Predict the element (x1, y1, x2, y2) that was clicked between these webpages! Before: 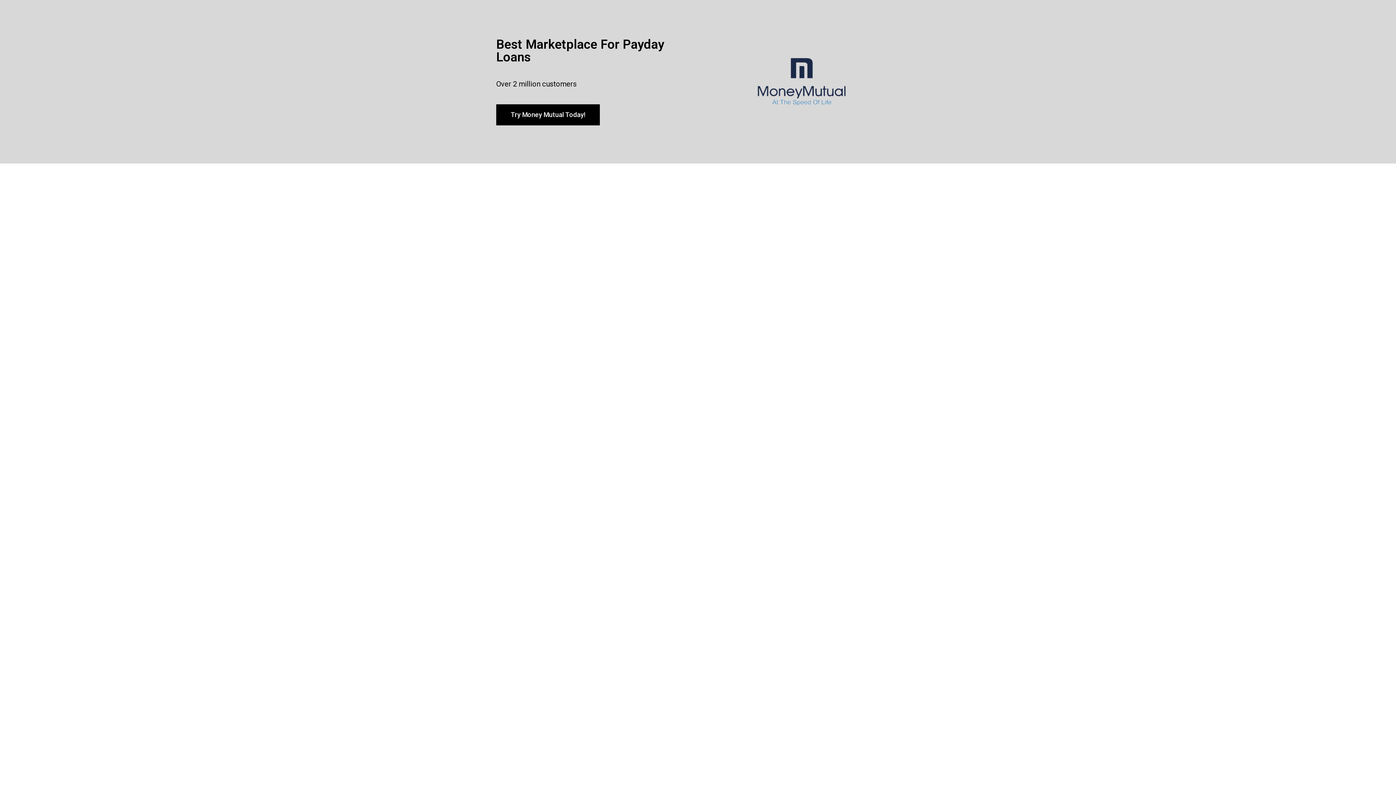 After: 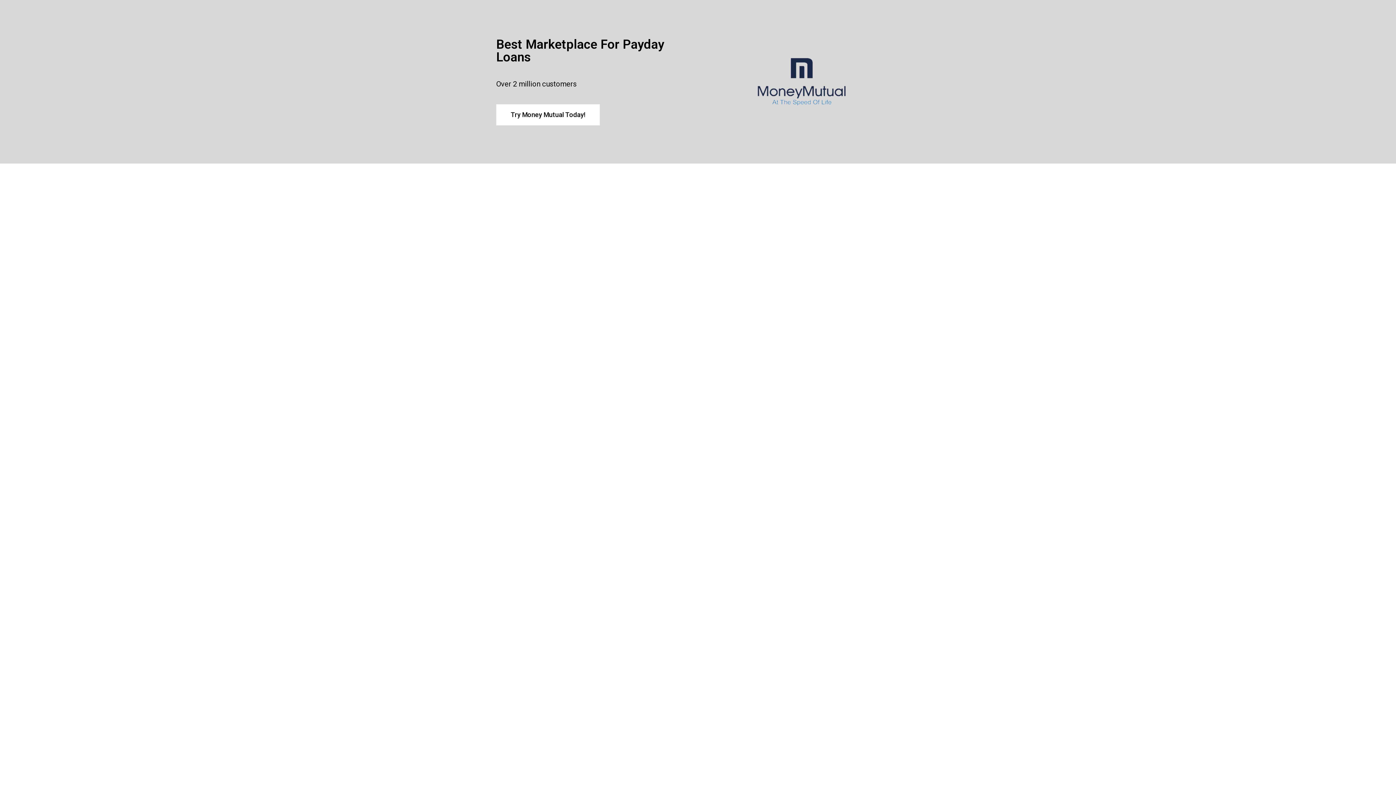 Action: label: Try Money Mutual Today! bbox: (496, 104, 600, 125)